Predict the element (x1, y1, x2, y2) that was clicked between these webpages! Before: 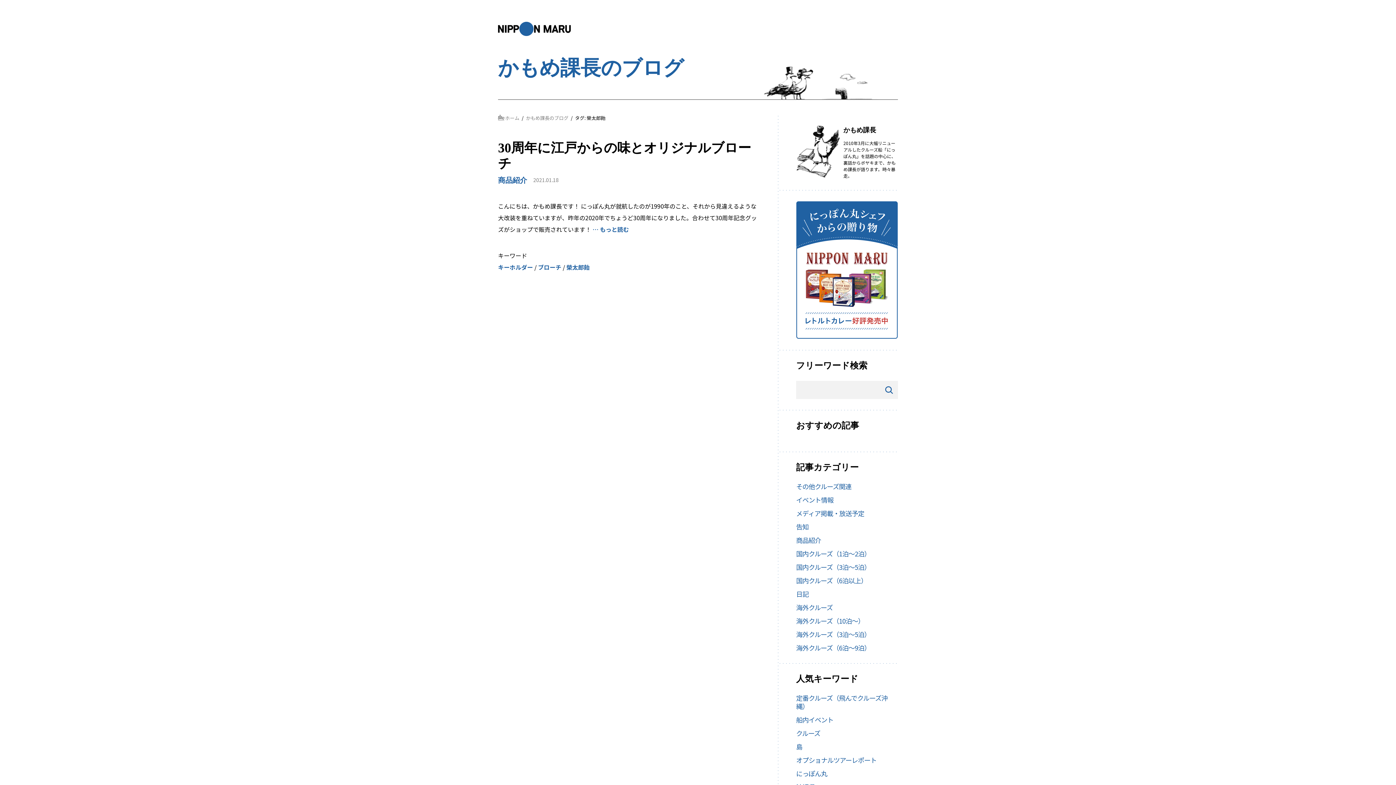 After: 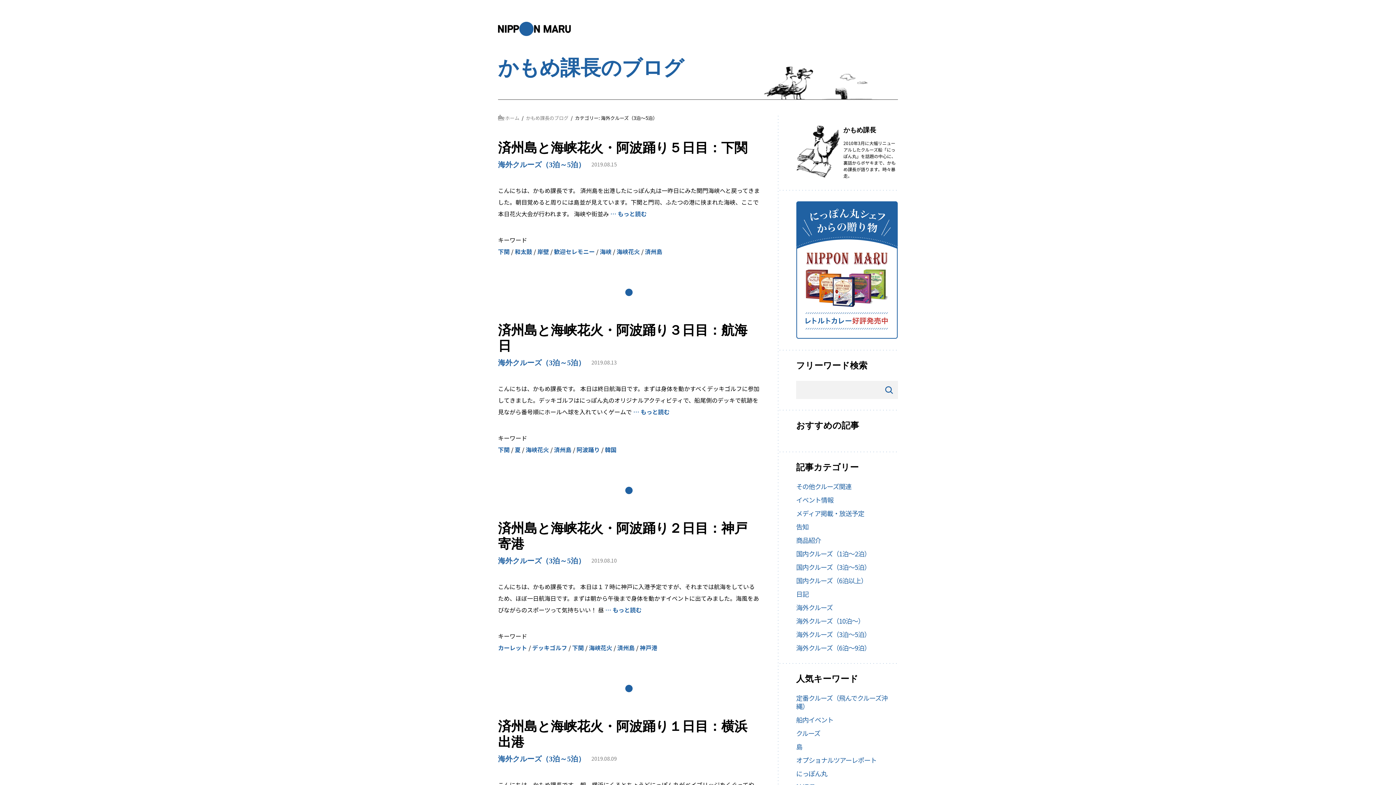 Action: bbox: (796, 629, 870, 639) label: 海外クルーズ（3泊～5泊）